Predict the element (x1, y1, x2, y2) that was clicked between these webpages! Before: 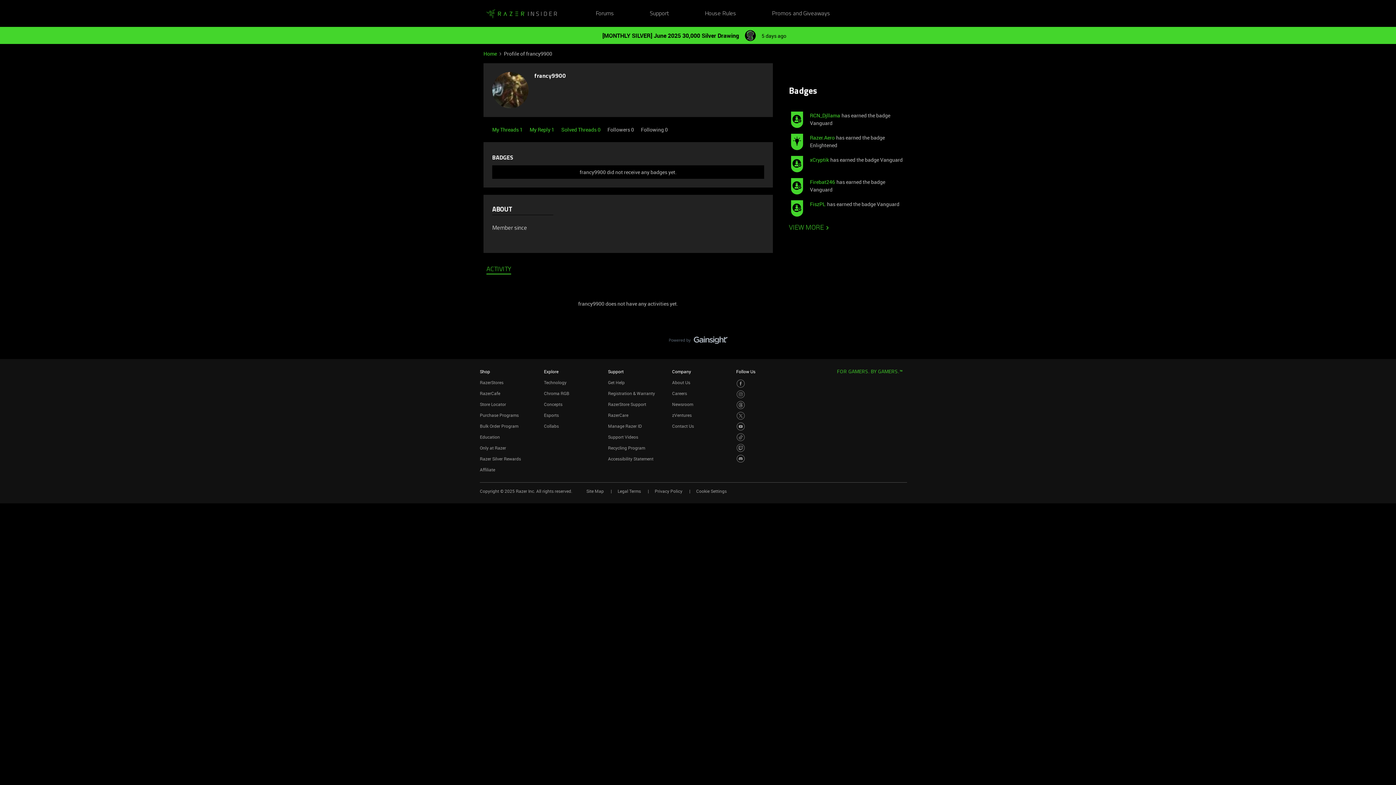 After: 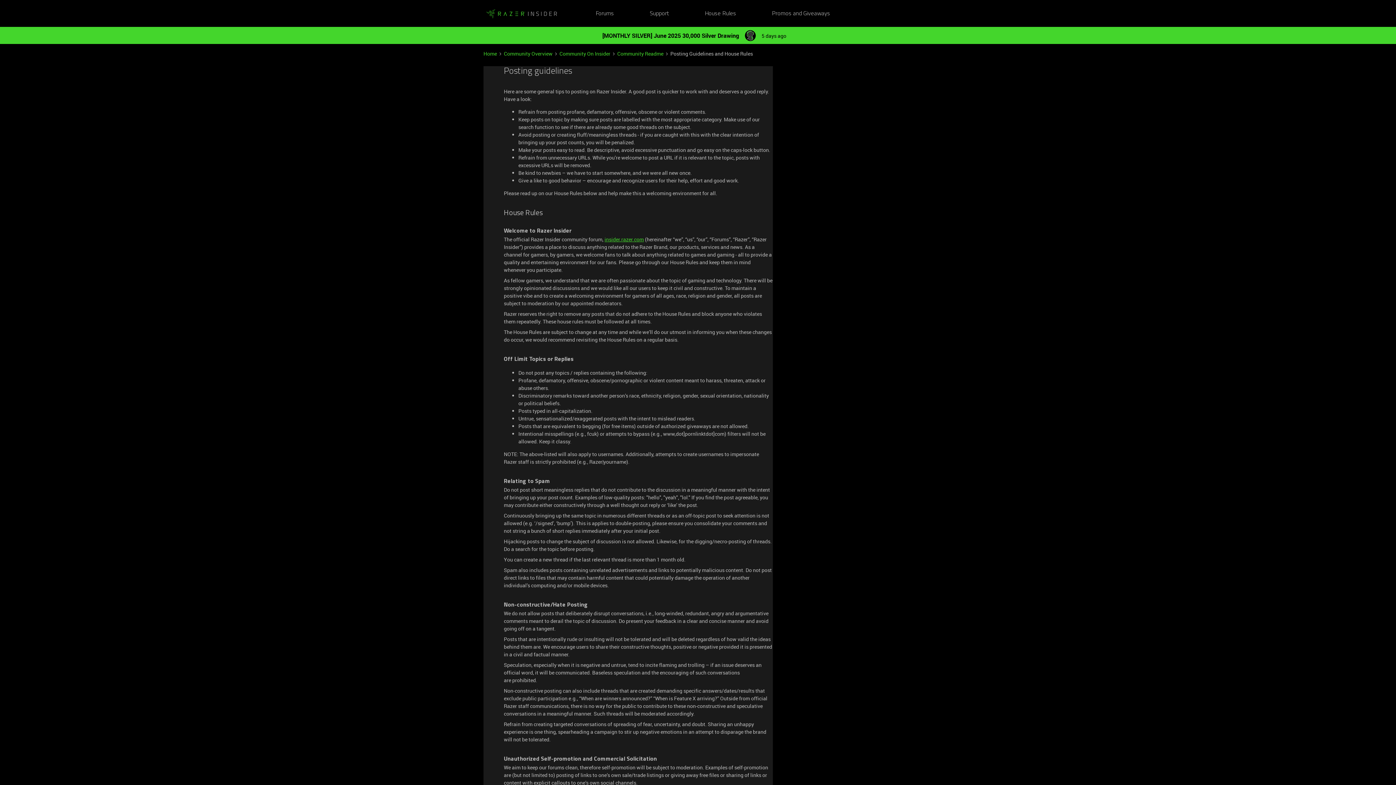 Action: bbox: (705, 9, 736, 18) label: House Rules